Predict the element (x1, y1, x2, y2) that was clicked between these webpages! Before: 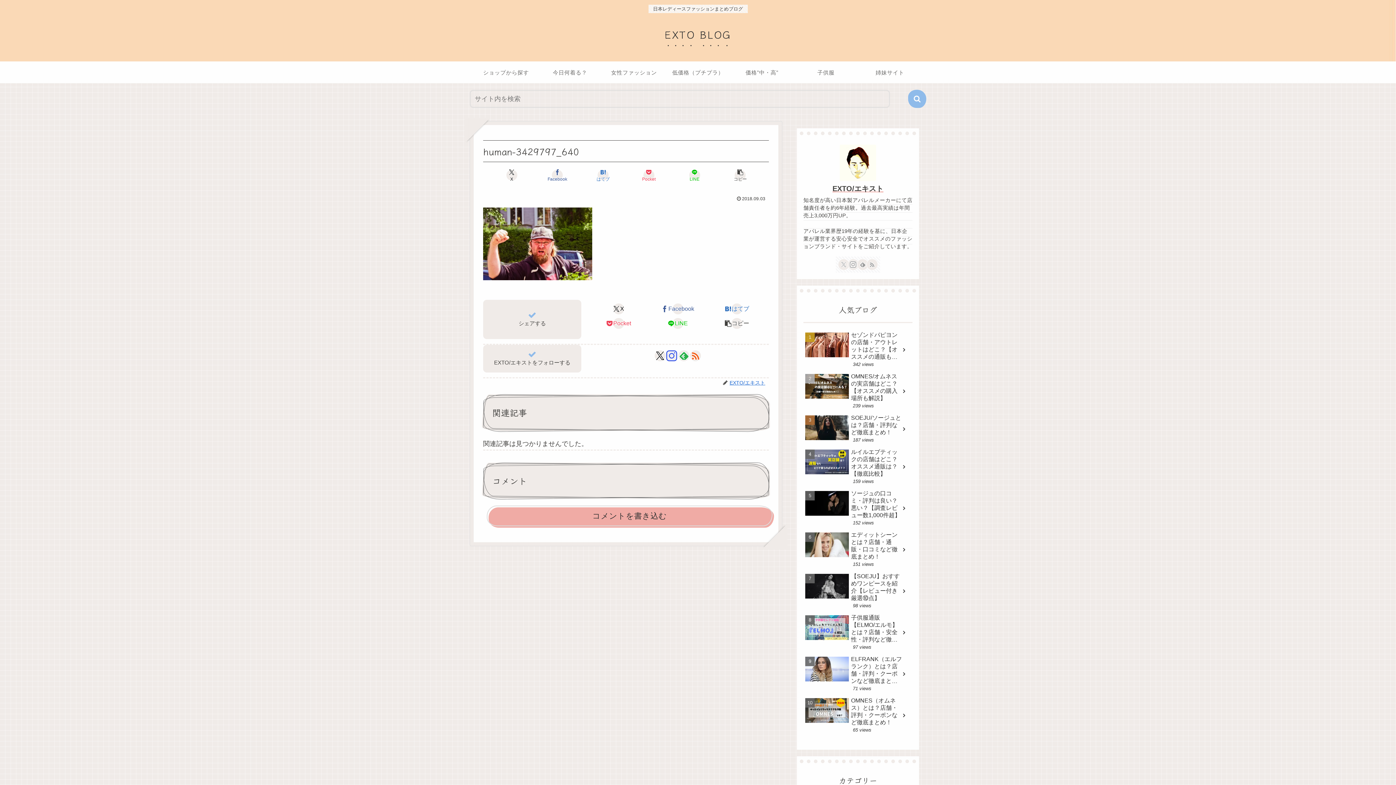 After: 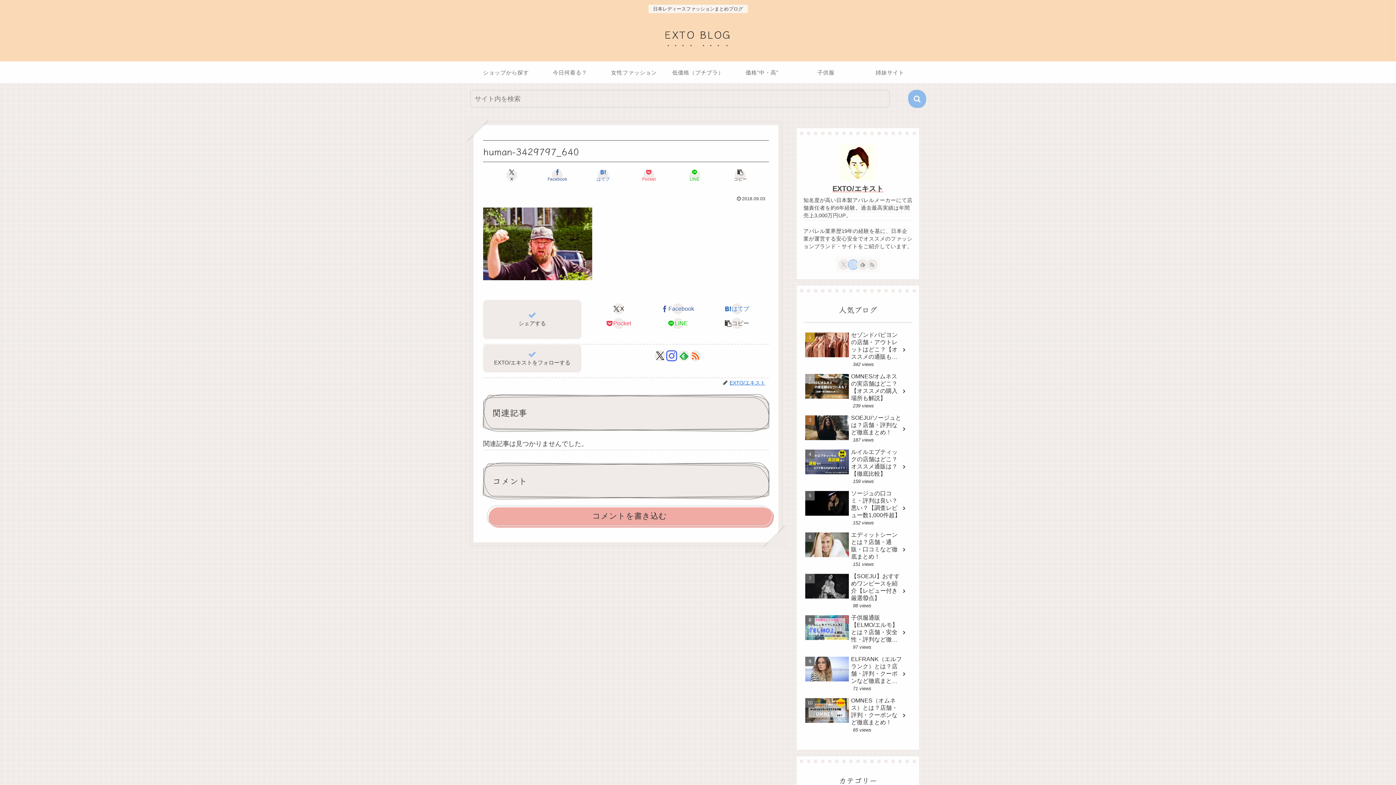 Action: bbox: (848, 260, 858, 269) label: Instagramをフォロー